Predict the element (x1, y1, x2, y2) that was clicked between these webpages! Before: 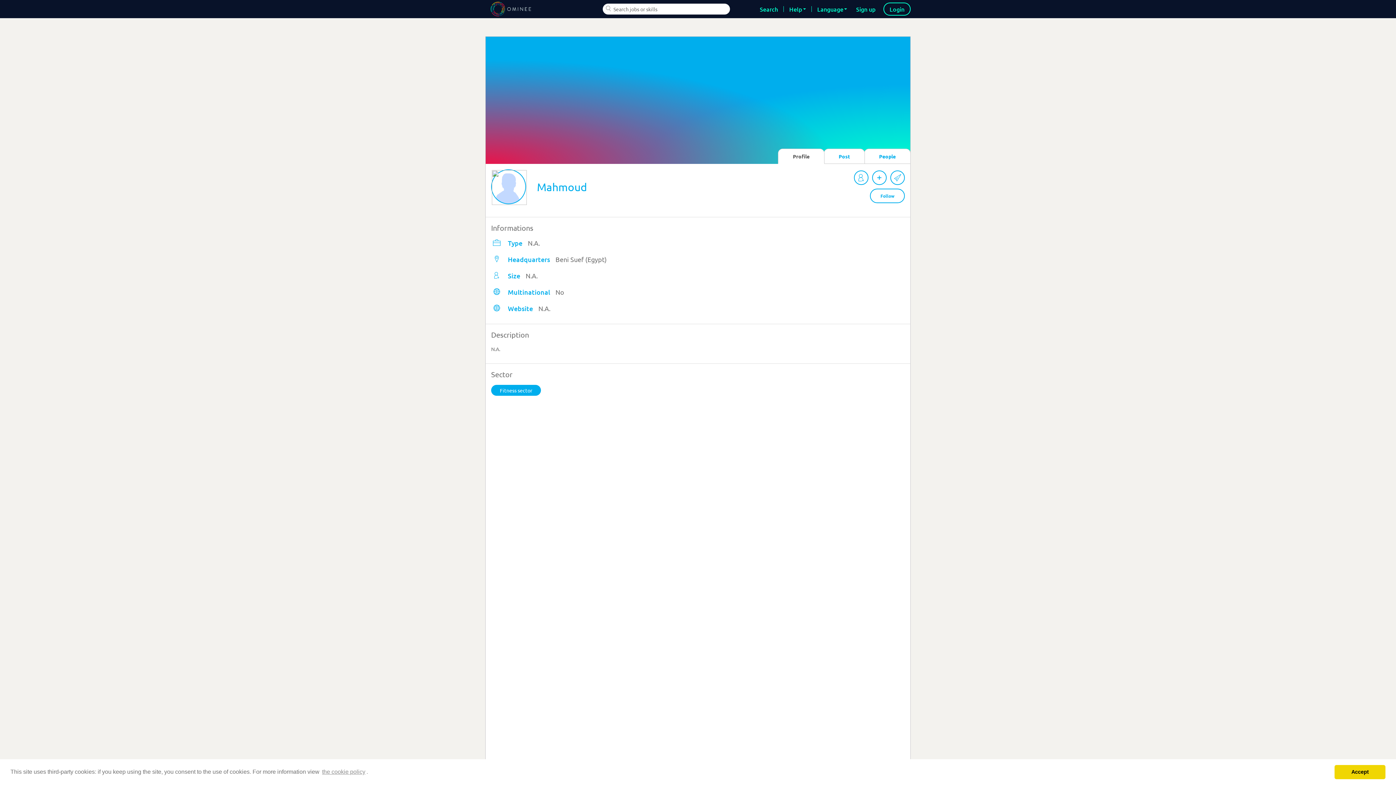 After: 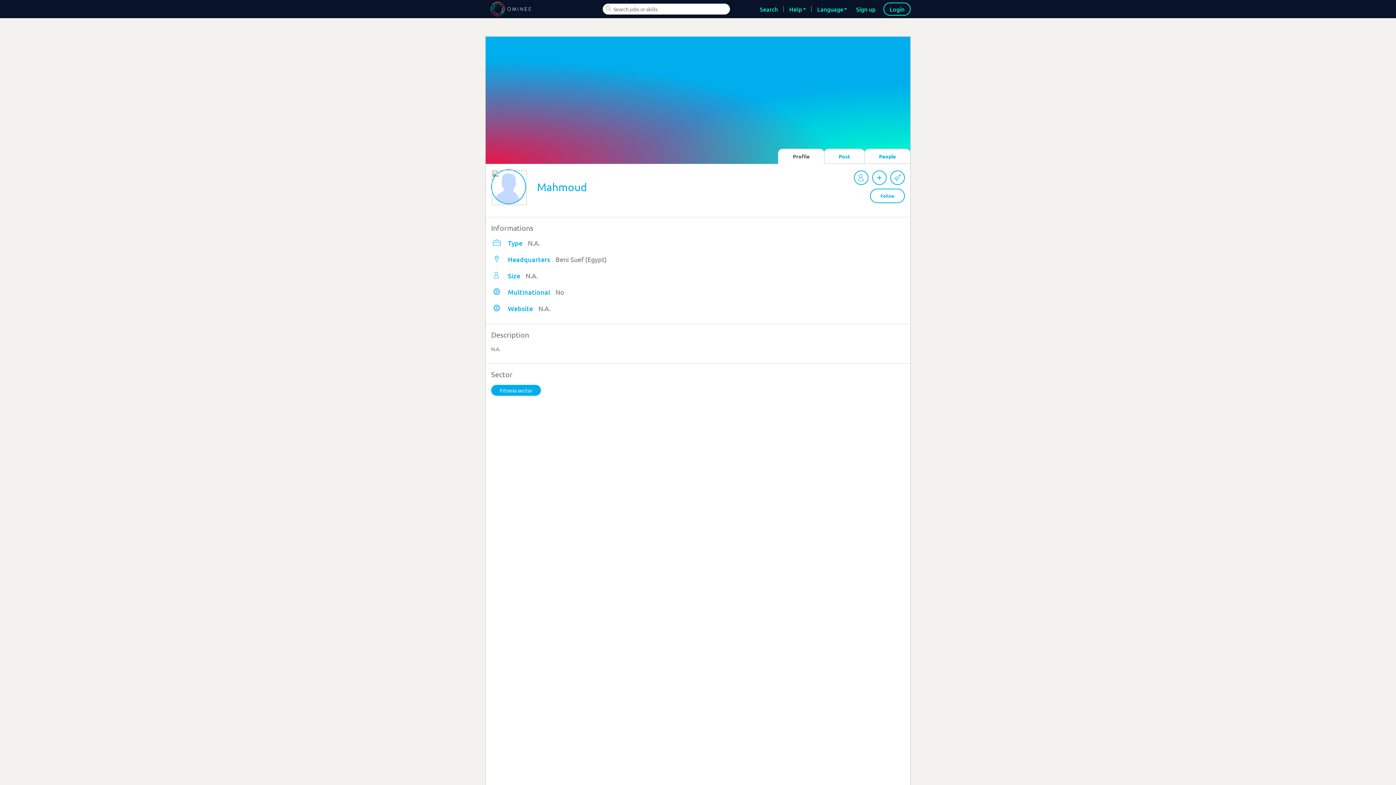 Action: label: Profile bbox: (778, 149, 824, 163)